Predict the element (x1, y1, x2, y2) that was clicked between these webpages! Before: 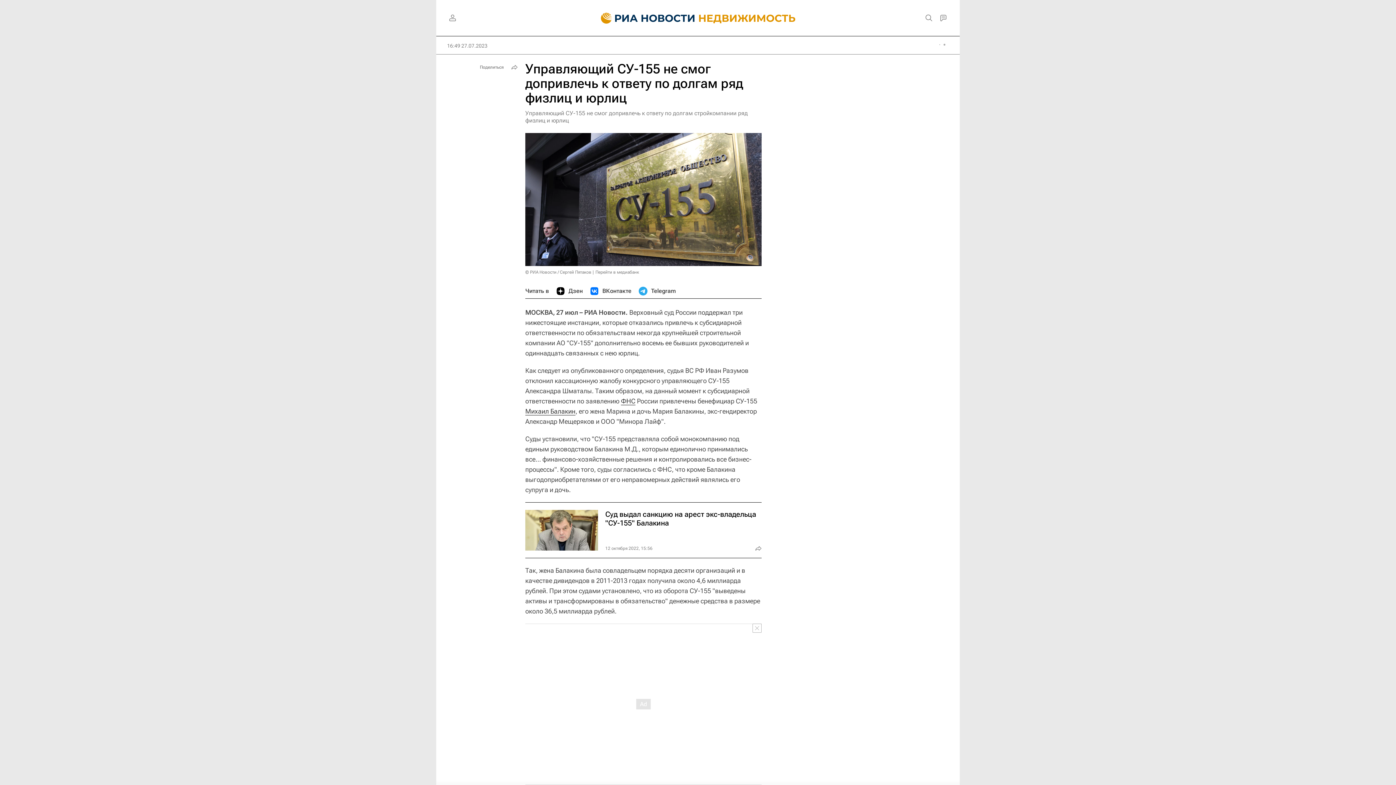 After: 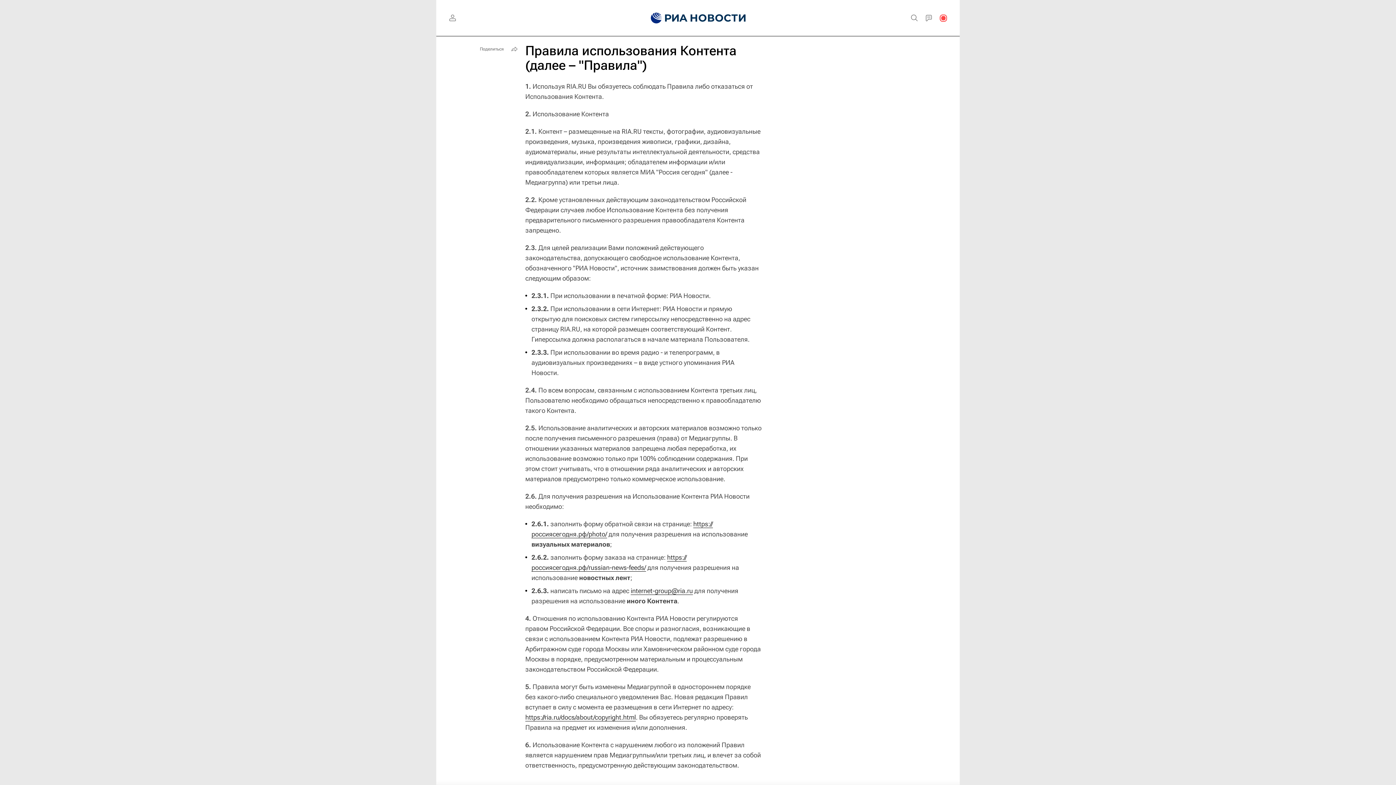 Action: label: © РИА Новости / Сергей Пятаков bbox: (525, 269, 591, 274)